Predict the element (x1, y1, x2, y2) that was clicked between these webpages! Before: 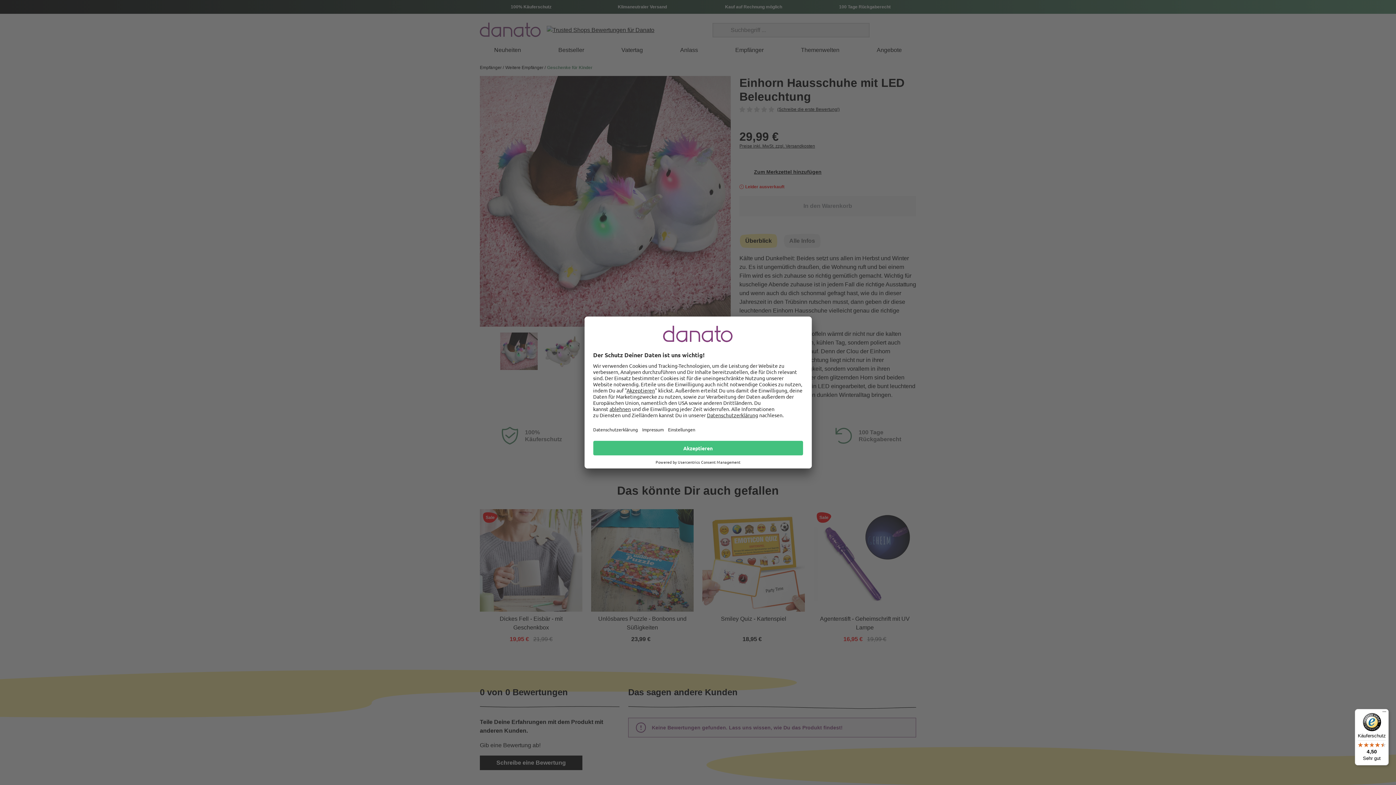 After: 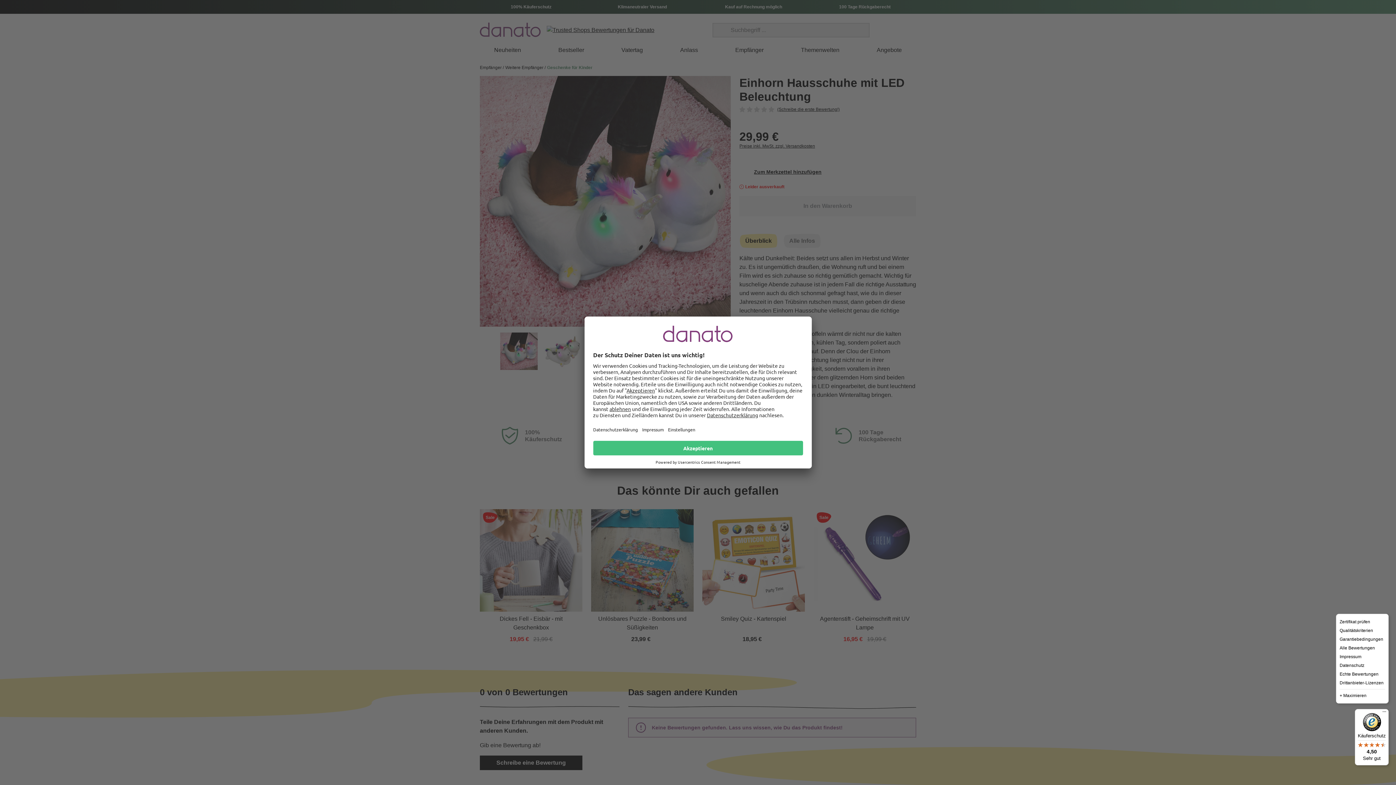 Action: bbox: (1380, 709, 1389, 718) label: Menü